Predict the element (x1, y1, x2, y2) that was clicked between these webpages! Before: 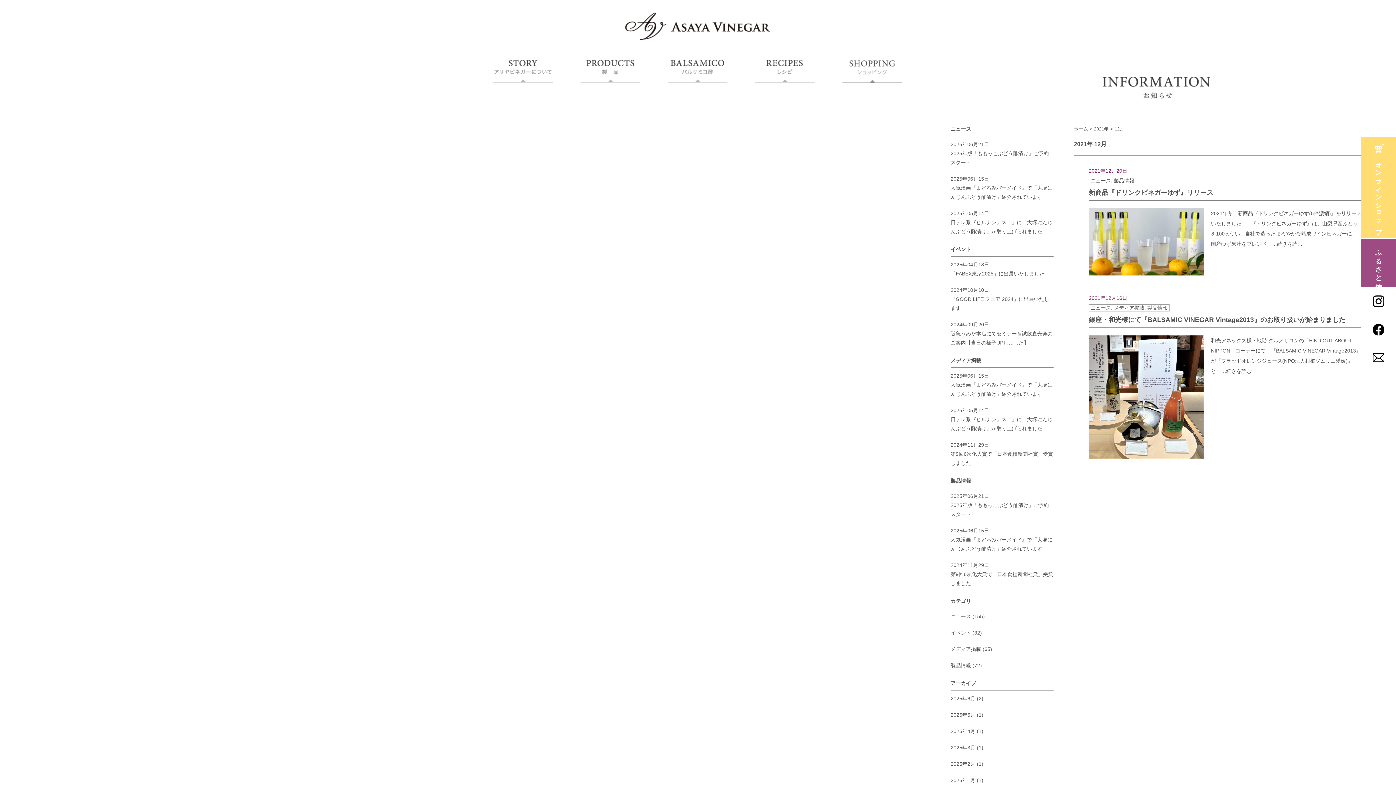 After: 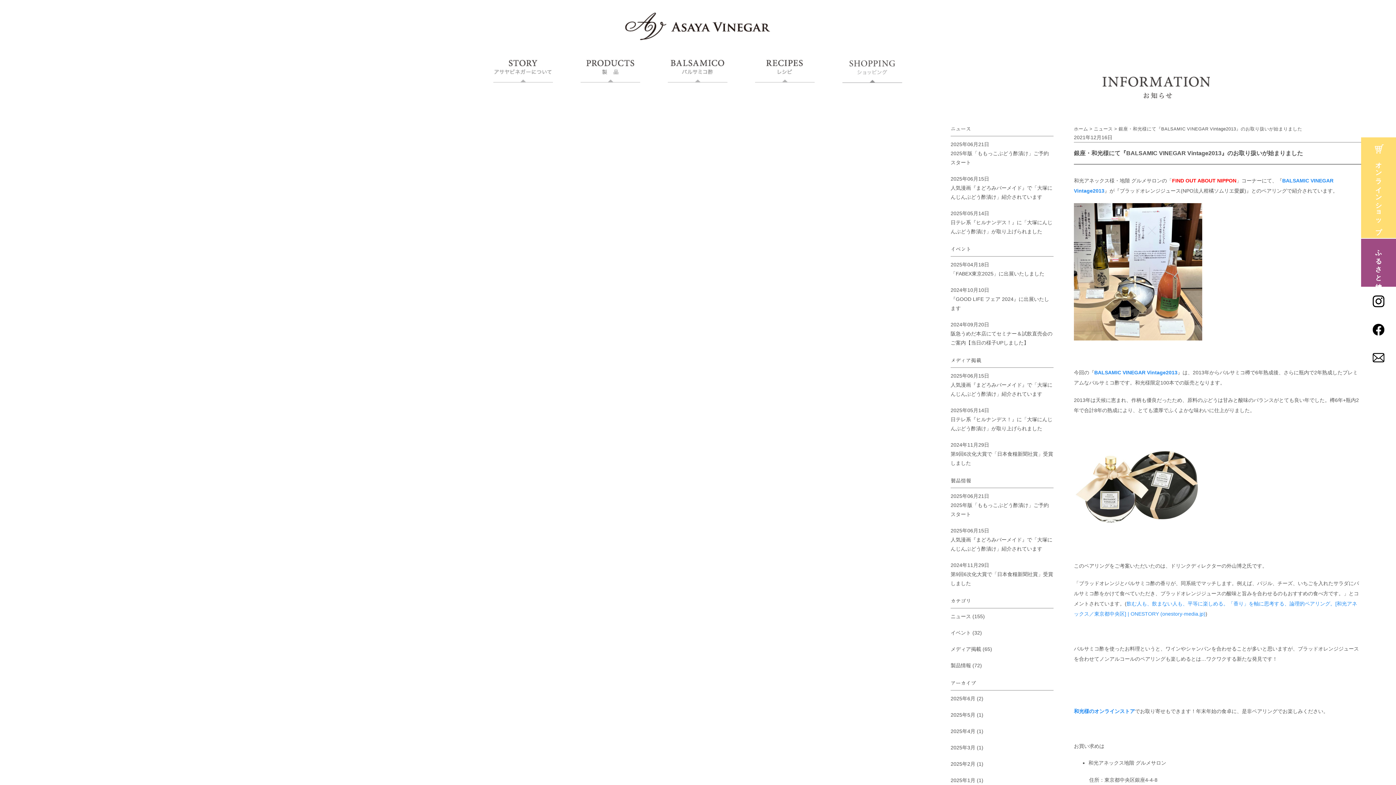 Action: bbox: (1216, 368, 1252, 374) label: 　…続きを読む